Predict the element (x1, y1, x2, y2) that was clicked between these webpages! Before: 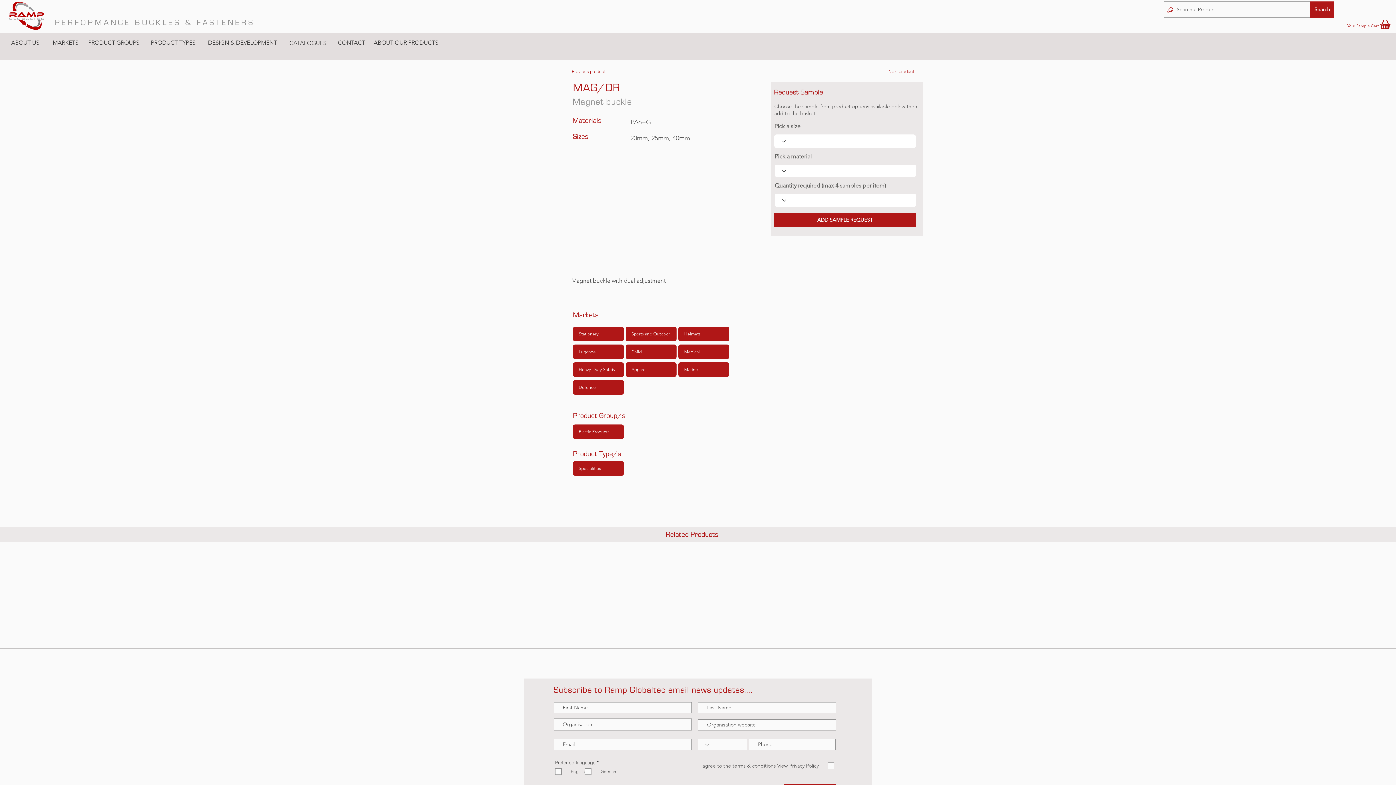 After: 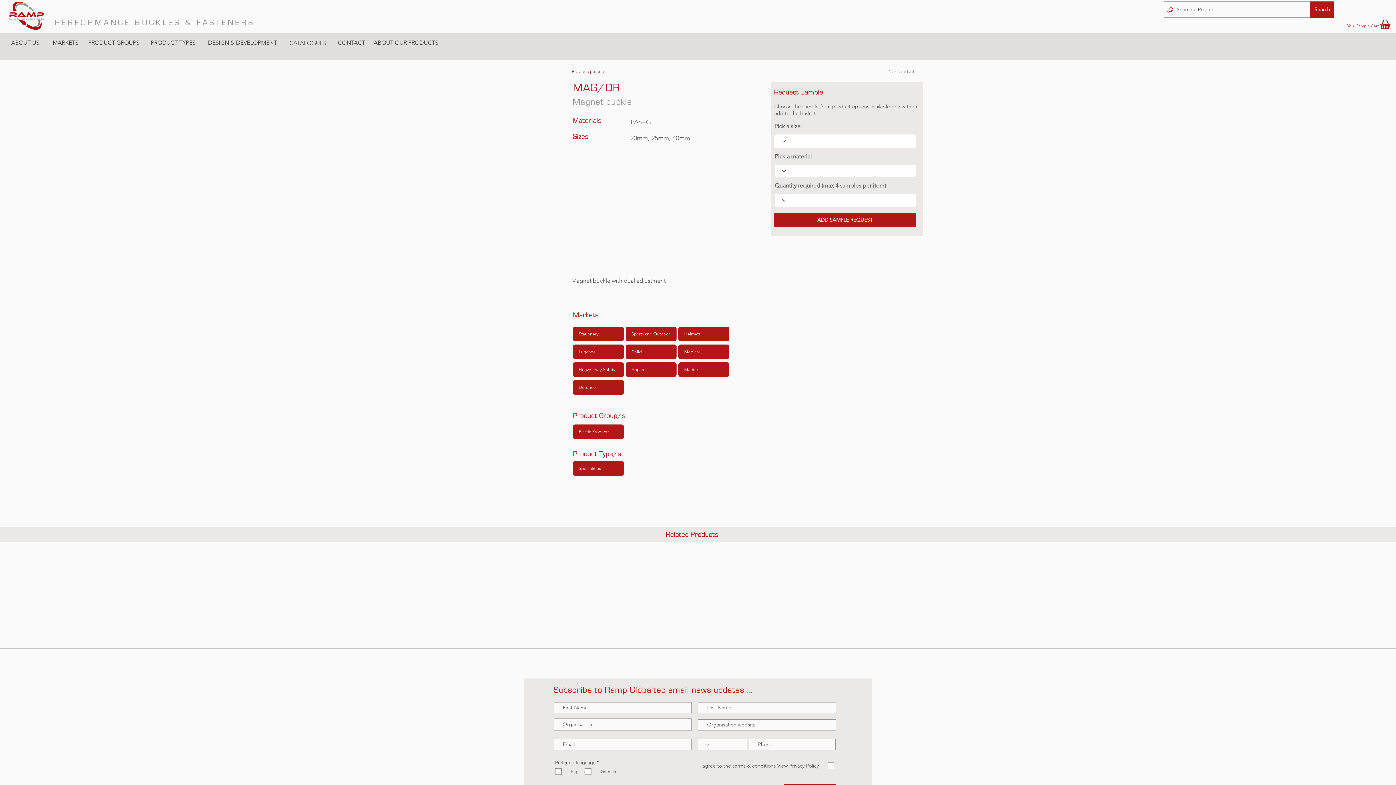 Action: label: Next product bbox: (888, 64, 923, 78)